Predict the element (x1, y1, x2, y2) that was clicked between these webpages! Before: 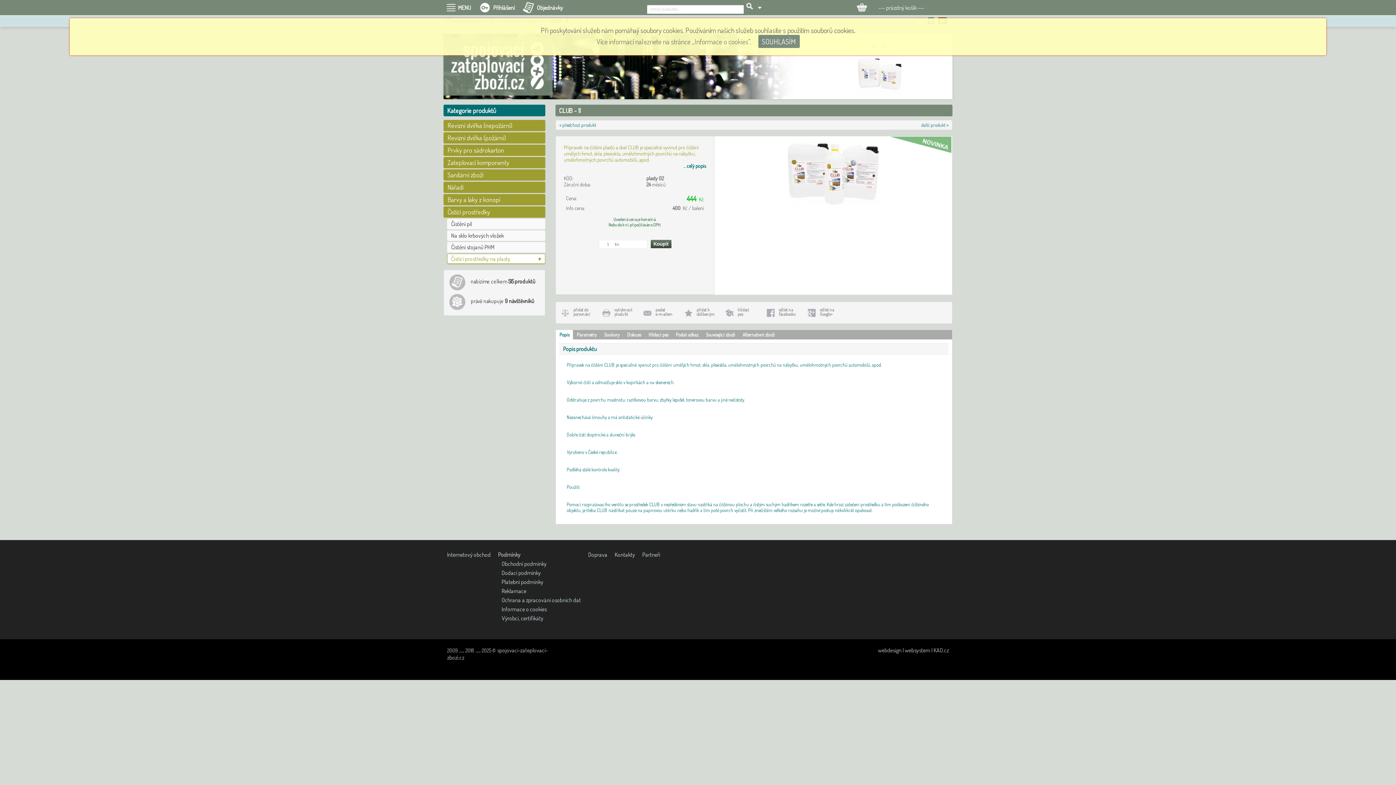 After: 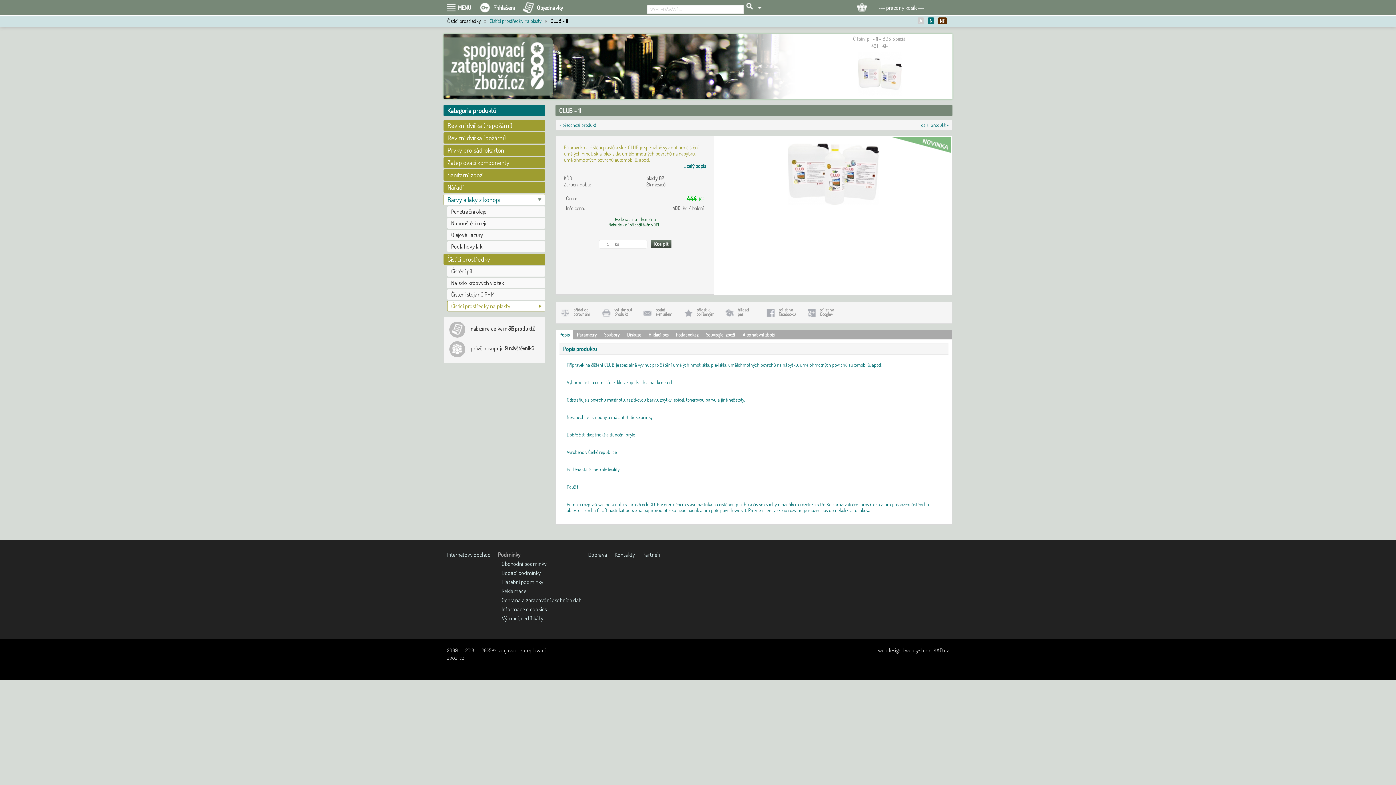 Action: bbox: (443, 194, 545, 205) label: Barvy a laky z konopí